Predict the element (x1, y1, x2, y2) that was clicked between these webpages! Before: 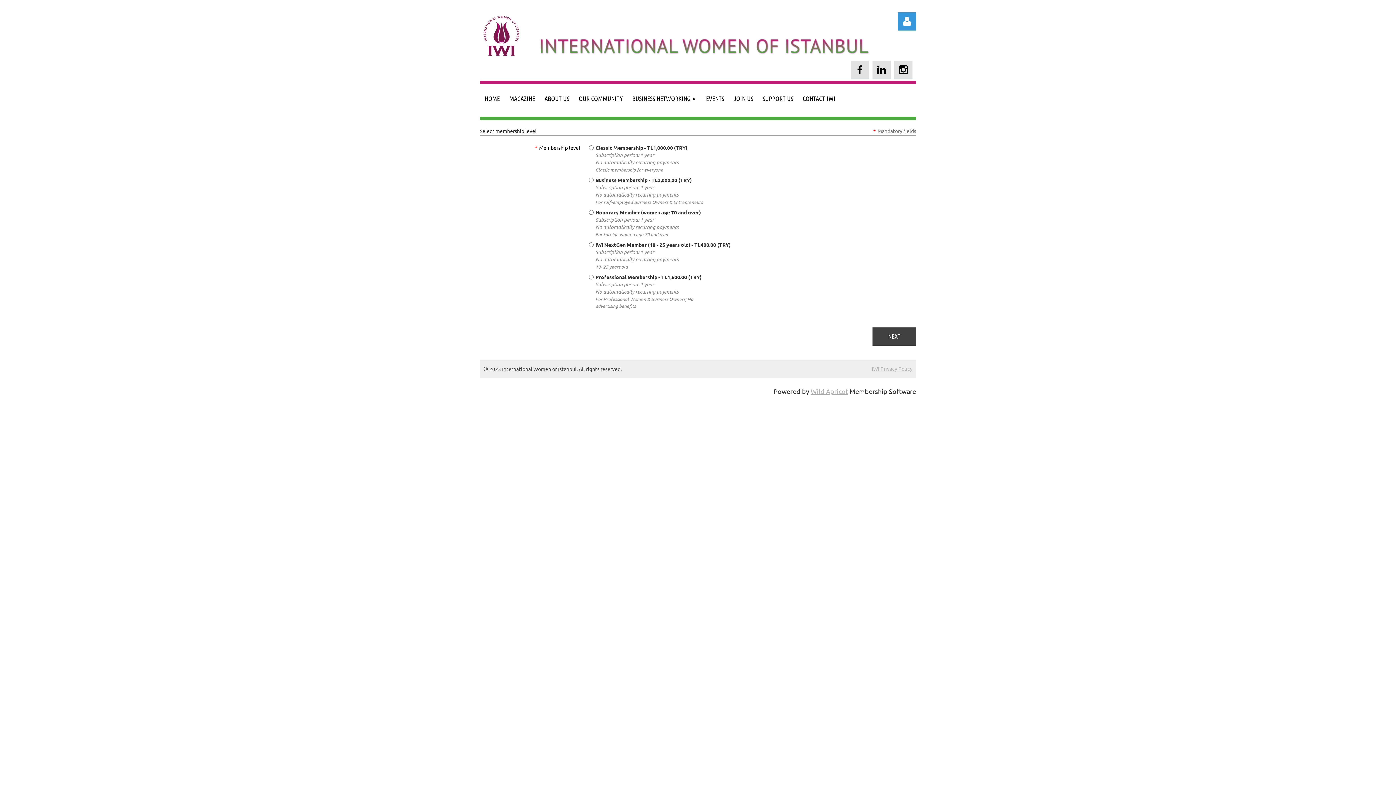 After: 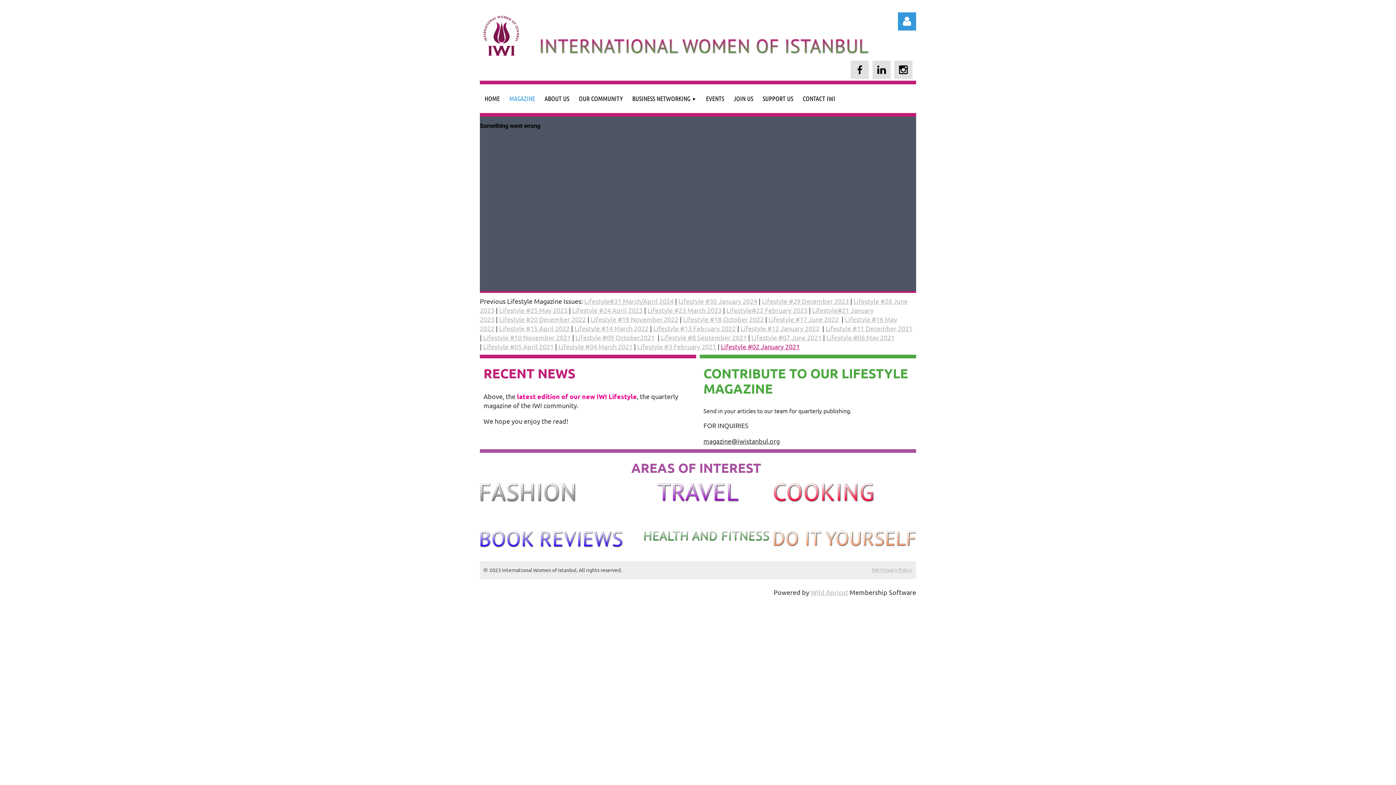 Action: label: MAGAZINE bbox: (504, 84, 540, 113)